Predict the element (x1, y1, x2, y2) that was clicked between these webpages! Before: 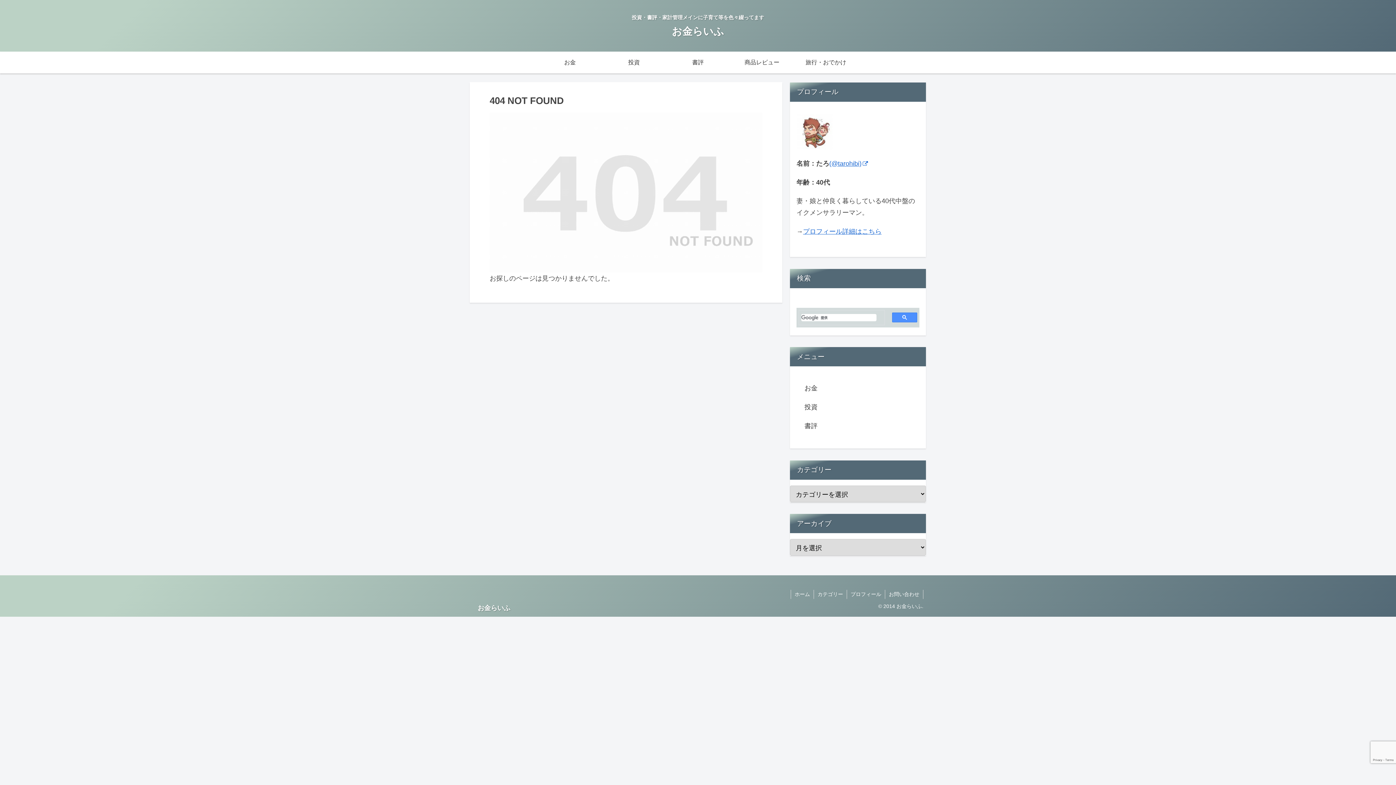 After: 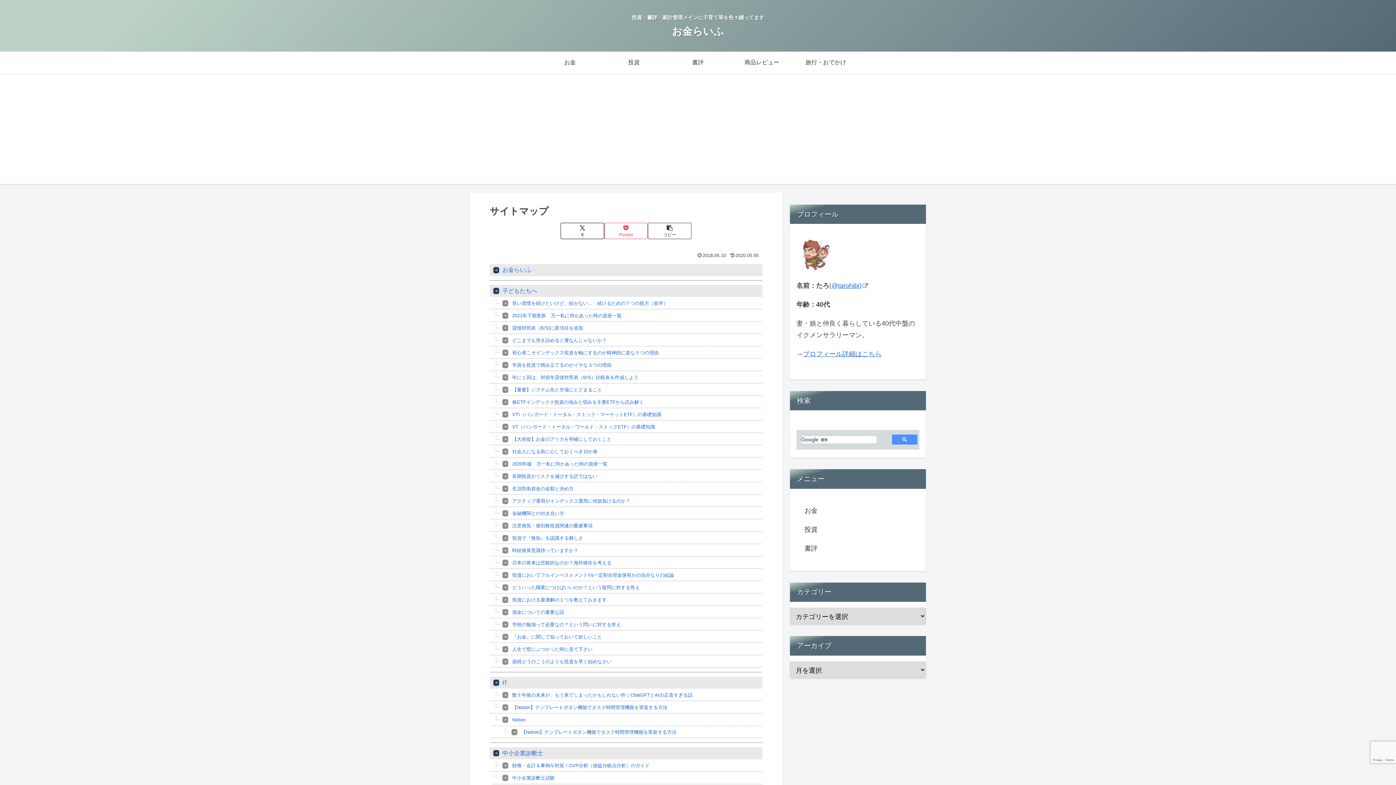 Action: bbox: (814, 590, 846, 599) label: カテゴリー